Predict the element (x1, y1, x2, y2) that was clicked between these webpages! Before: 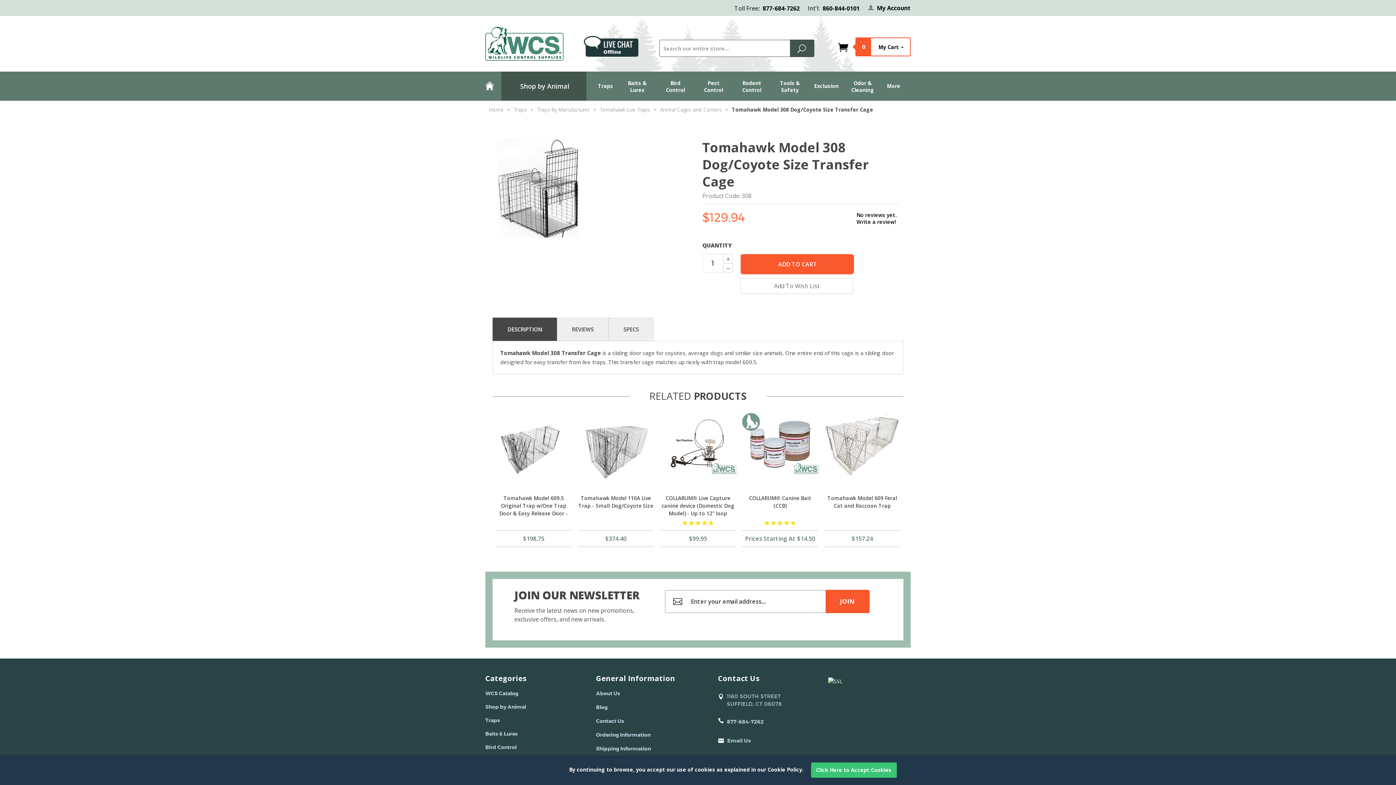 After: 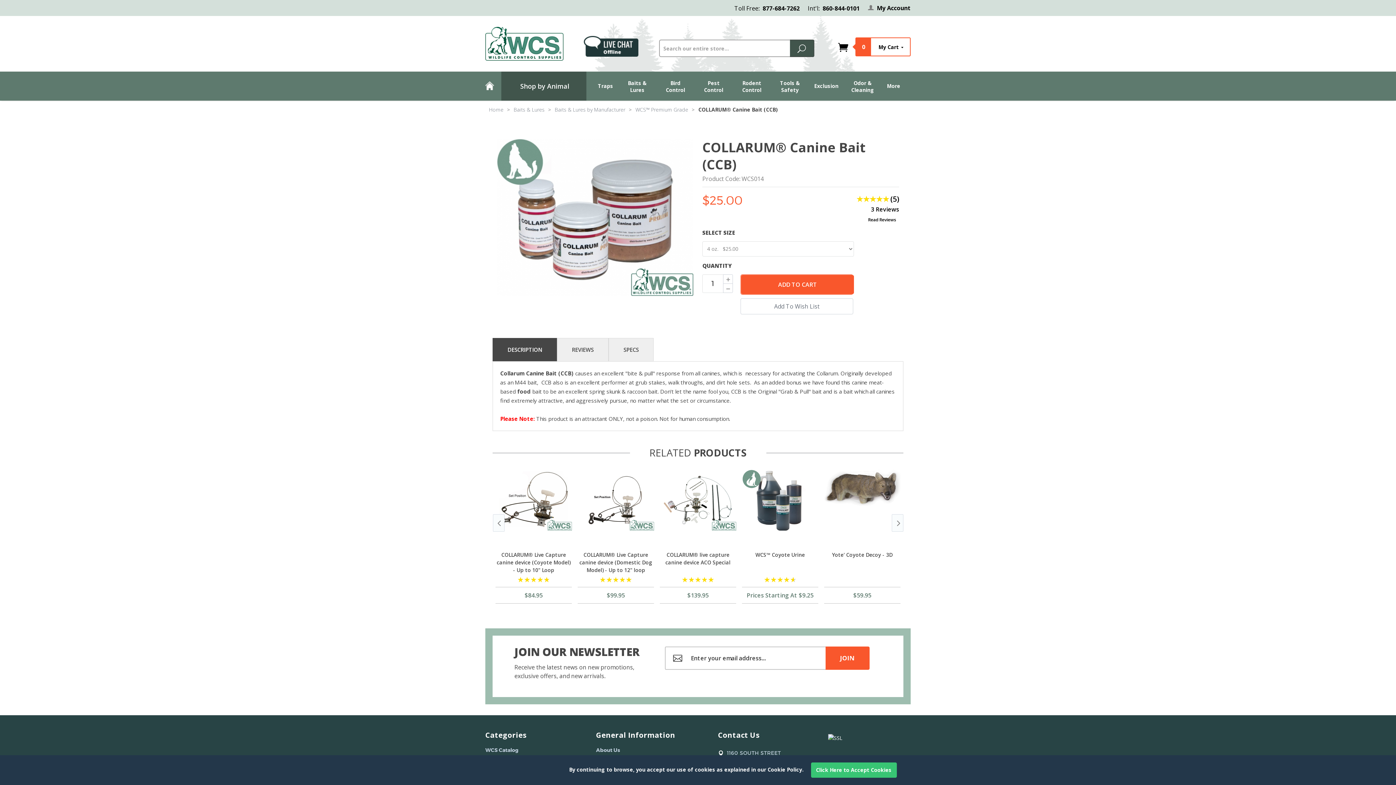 Action: label: COLLARUM® Canine Bait (CCB) bbox: (742, 494, 818, 518)